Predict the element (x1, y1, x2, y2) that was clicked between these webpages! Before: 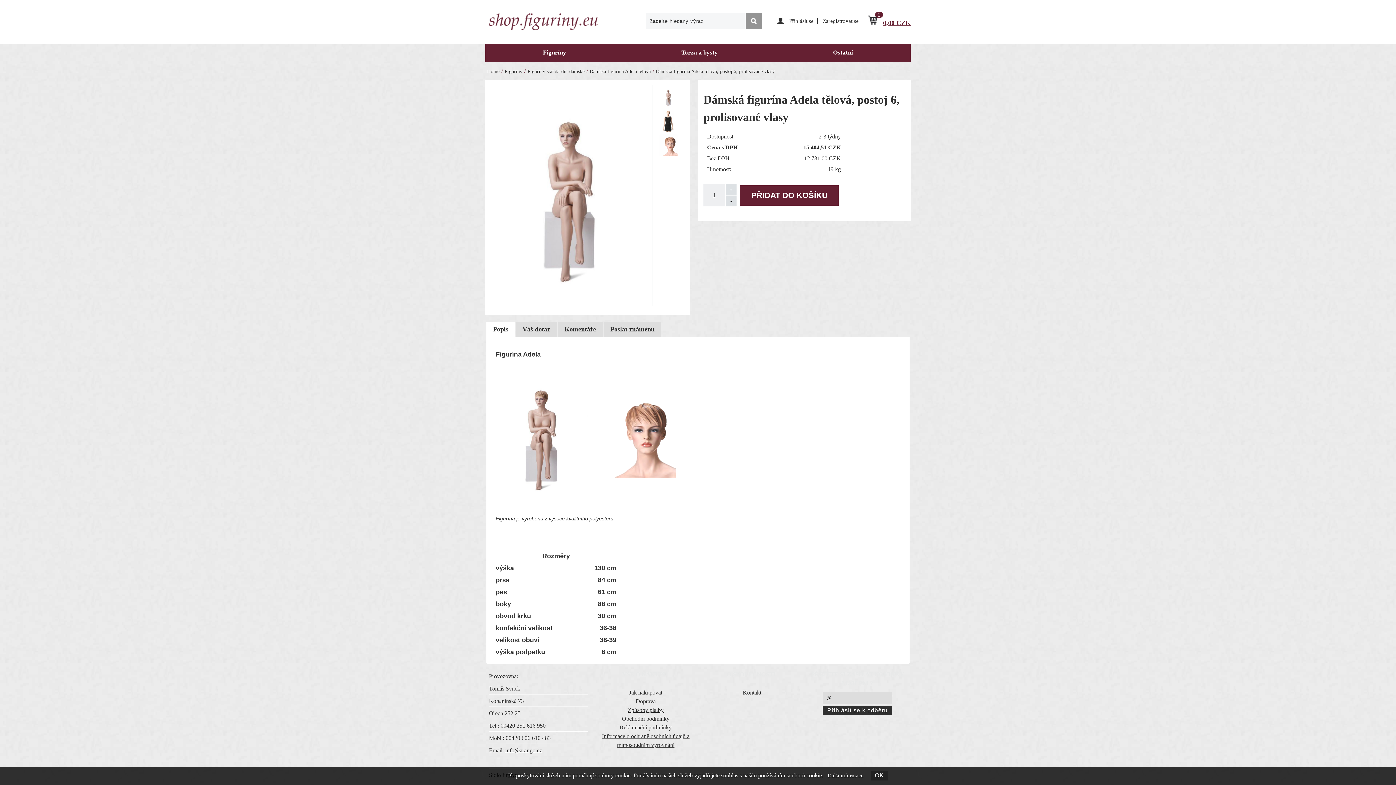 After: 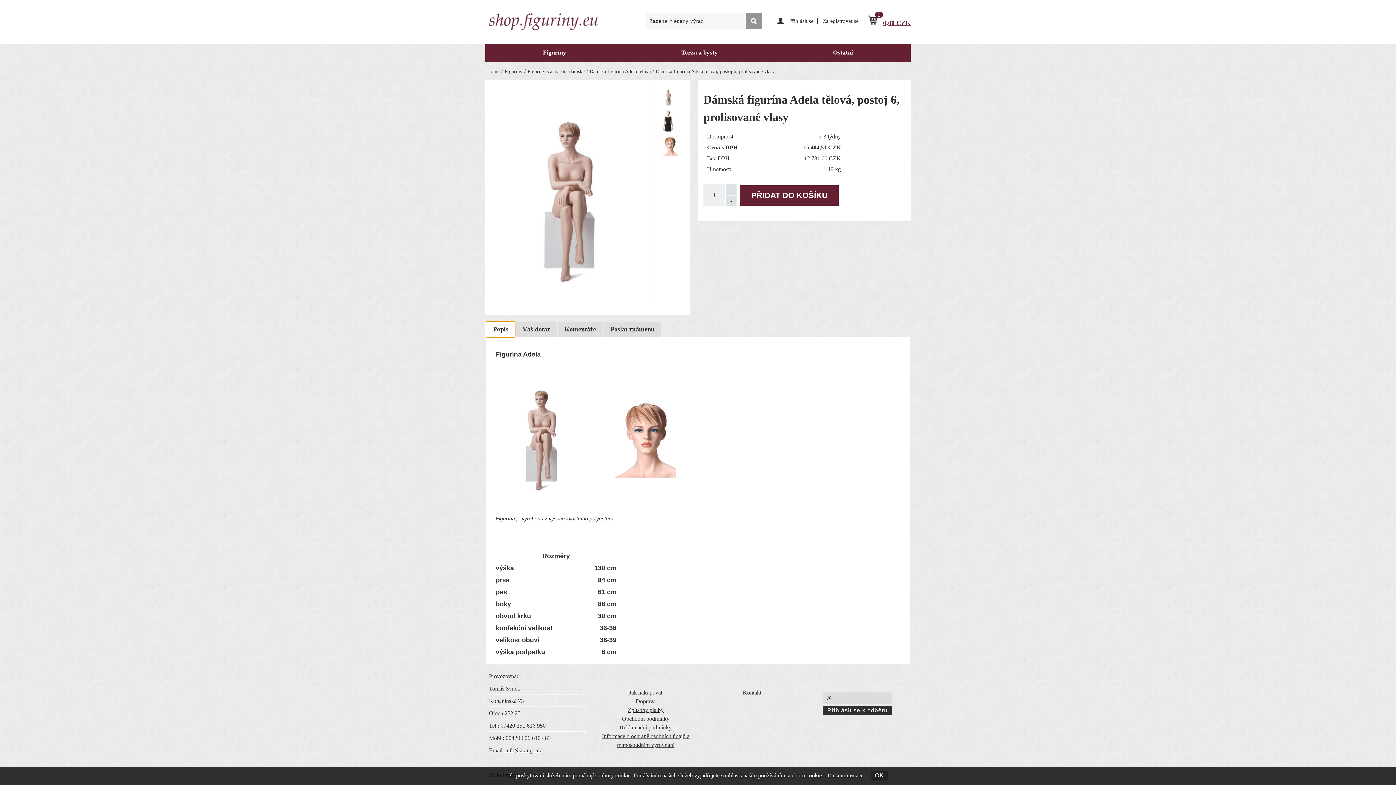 Action: label: Popis bbox: (486, 322, 514, 337)